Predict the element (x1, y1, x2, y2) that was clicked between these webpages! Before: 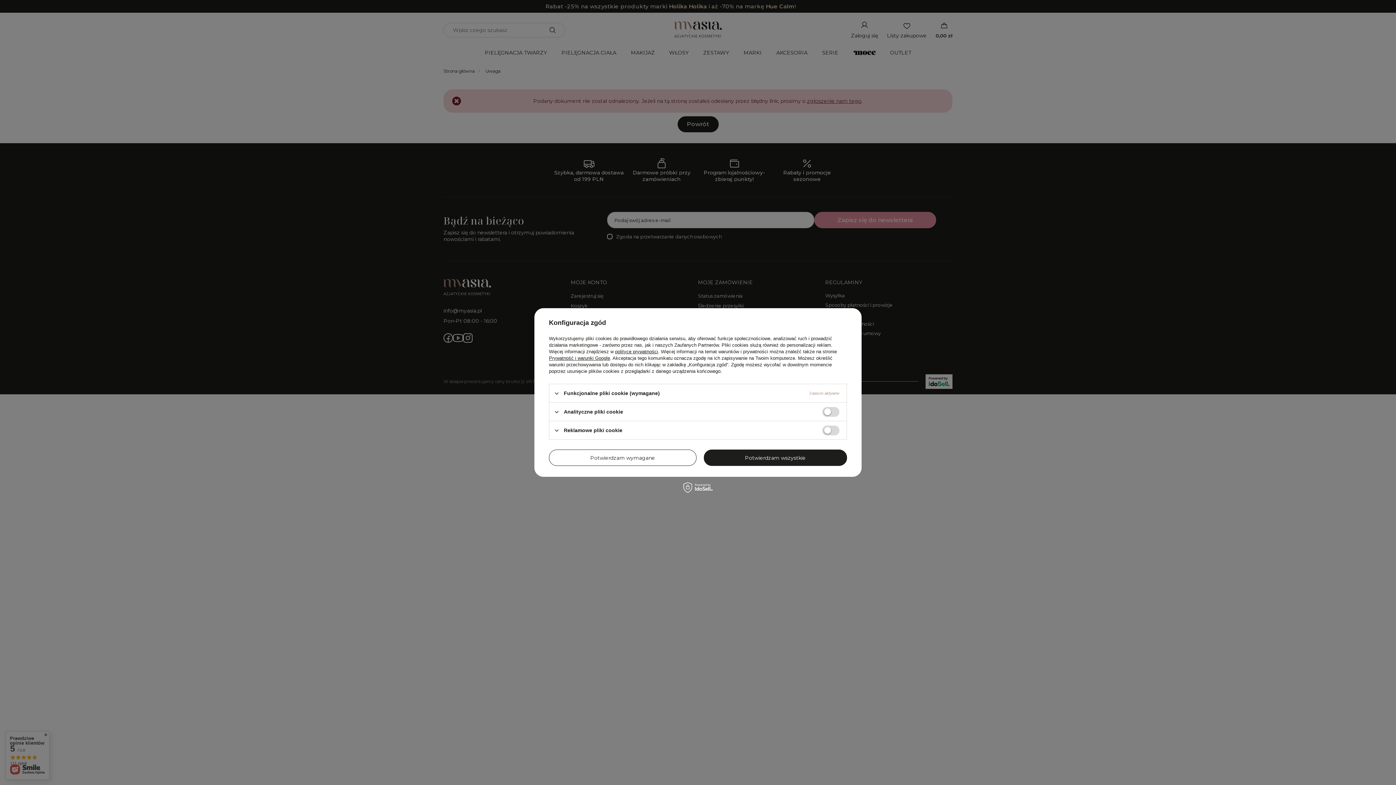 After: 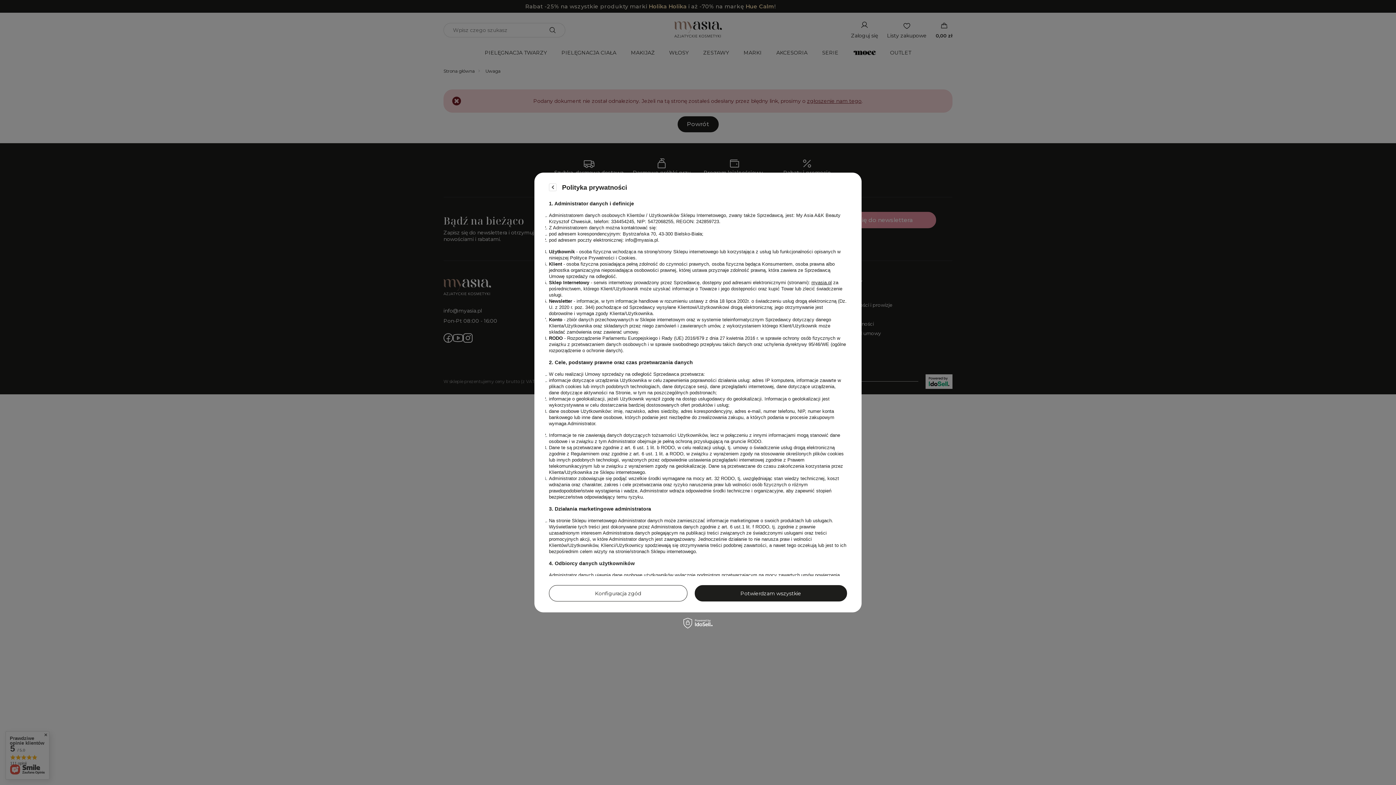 Action: bbox: (615, 349, 658, 354) label: polityce prywatności